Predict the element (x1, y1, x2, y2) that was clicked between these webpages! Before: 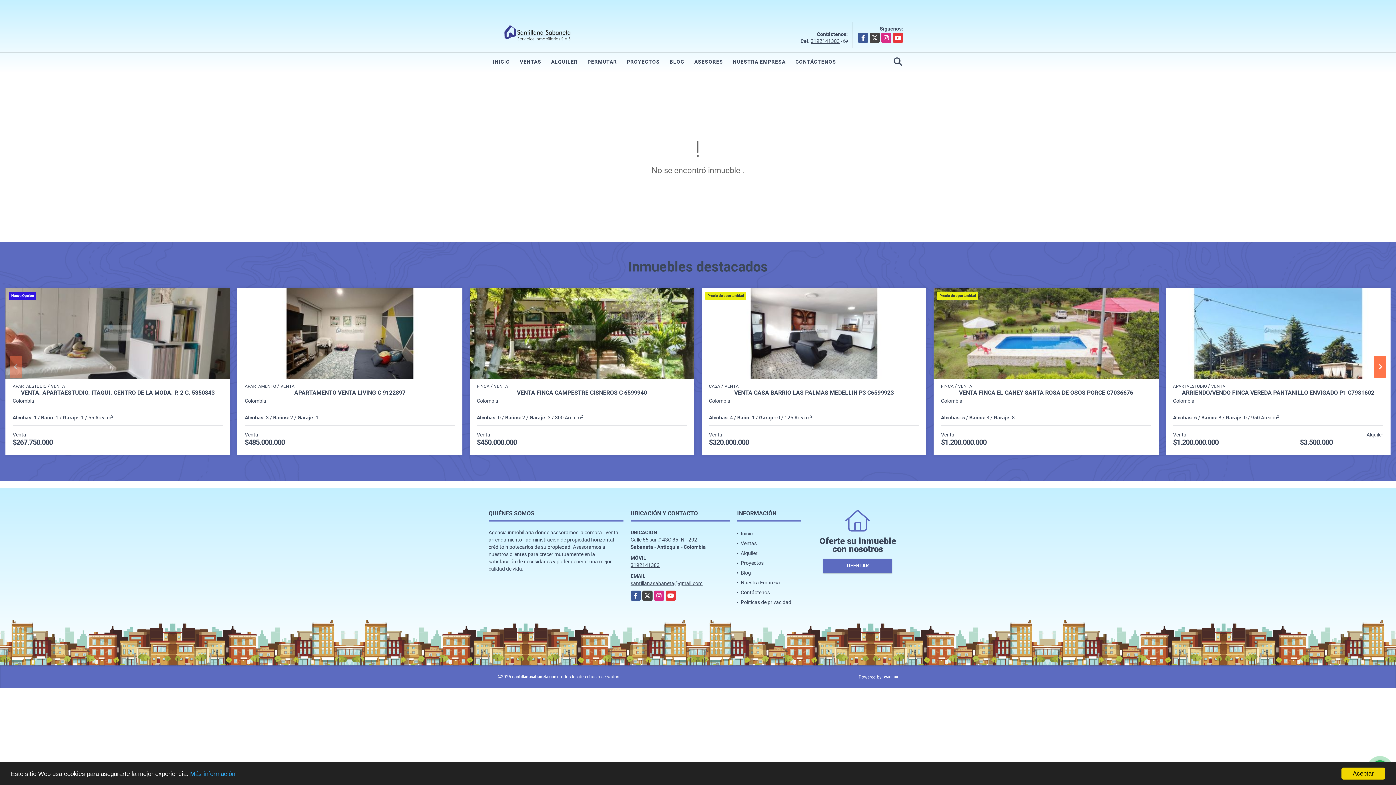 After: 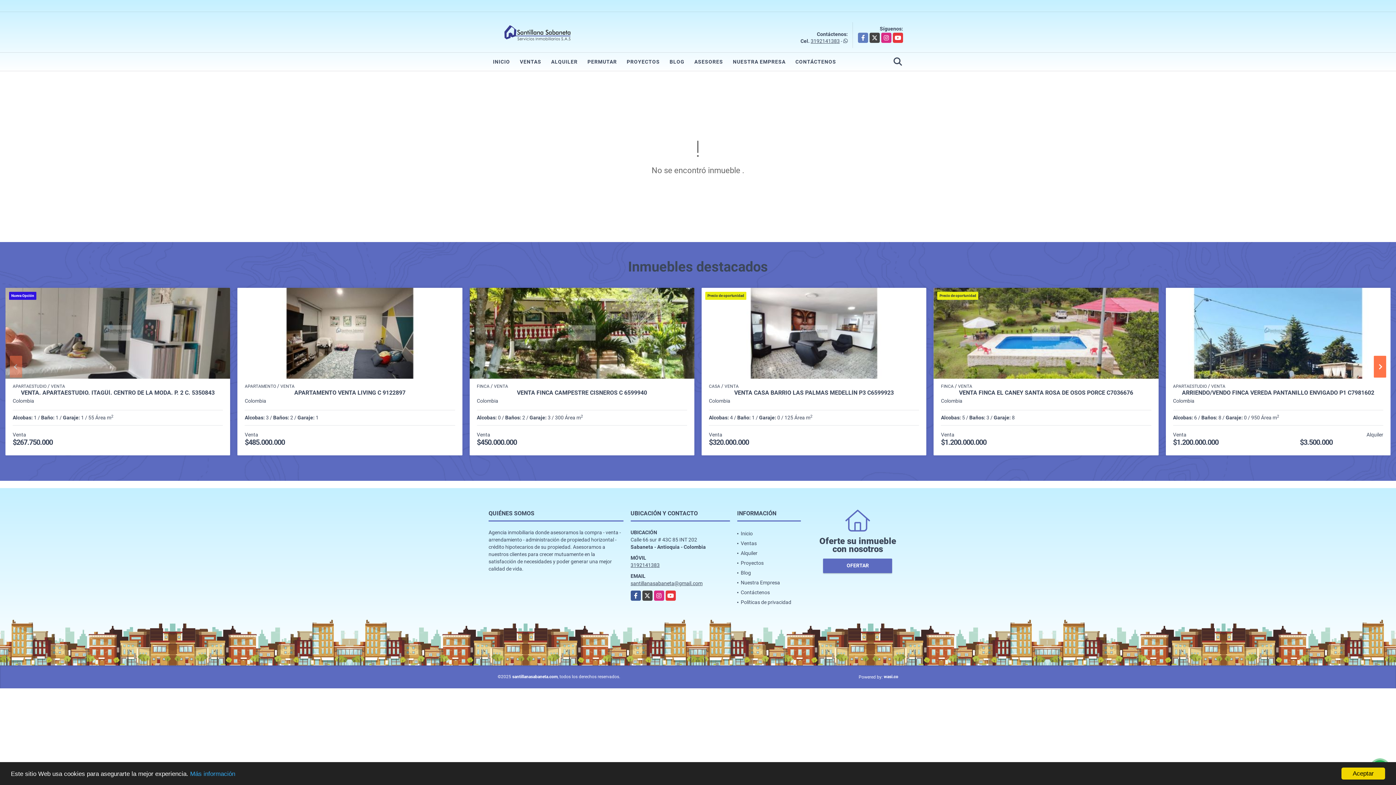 Action: label: Facebook bbox: (858, 32, 868, 42)